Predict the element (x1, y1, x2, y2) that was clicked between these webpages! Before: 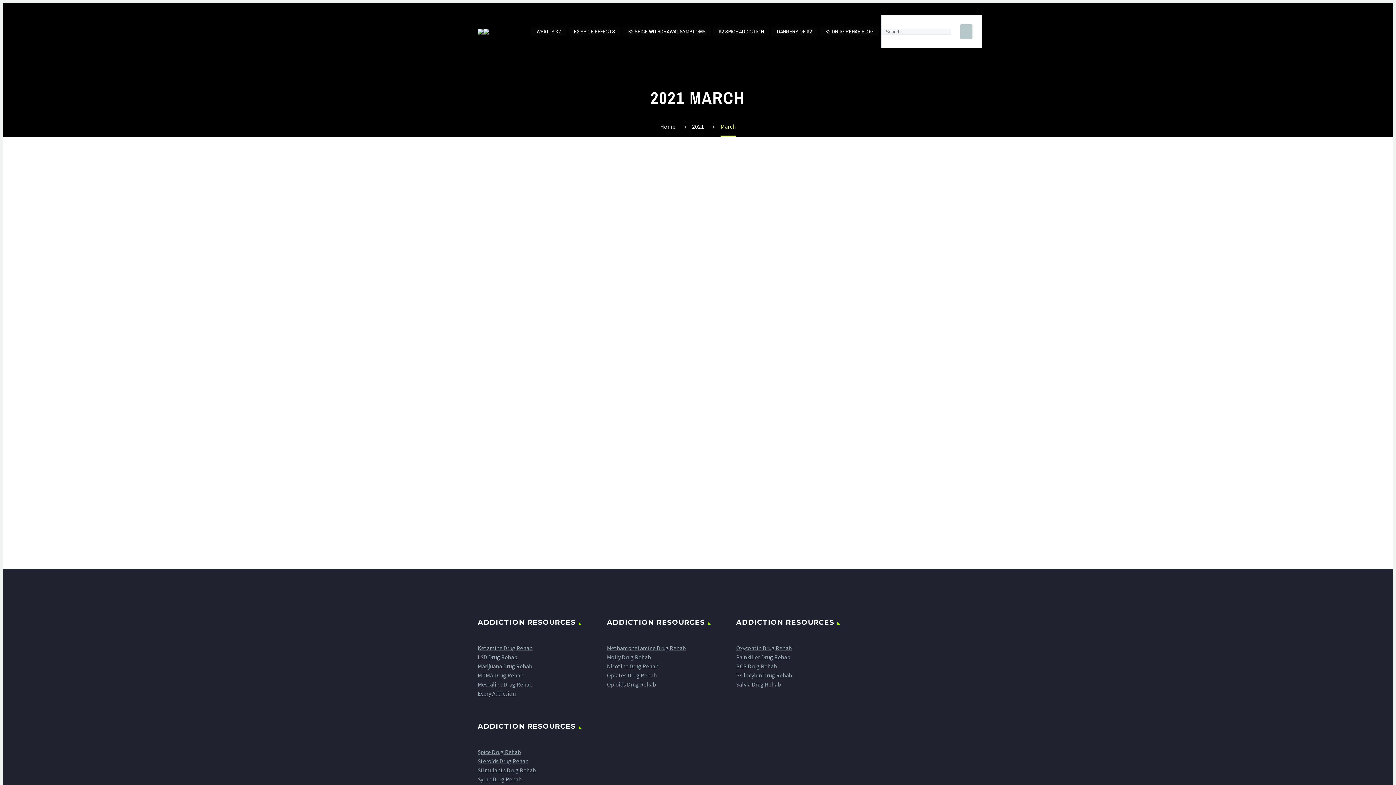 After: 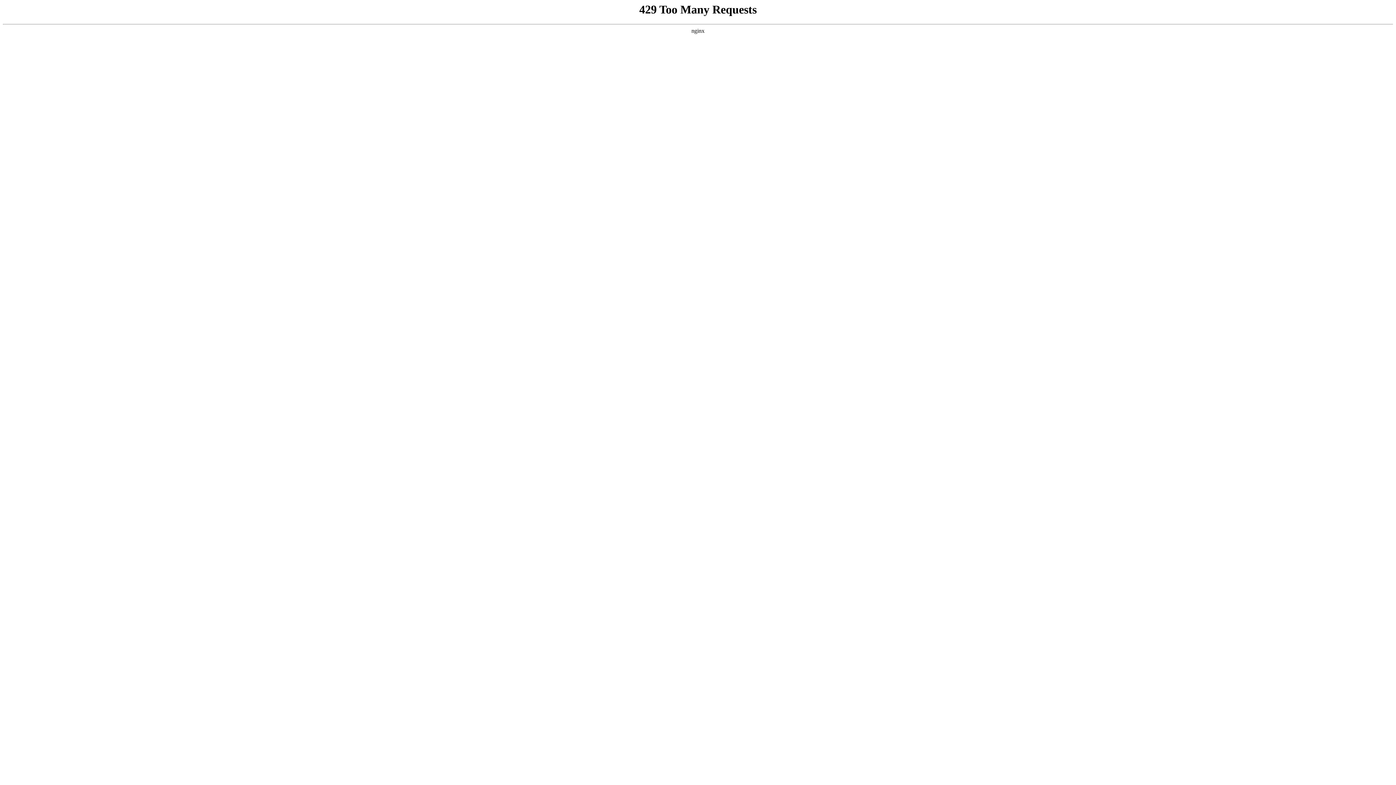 Action: label: Mescaline Drug Rehab bbox: (477, 681, 532, 688)